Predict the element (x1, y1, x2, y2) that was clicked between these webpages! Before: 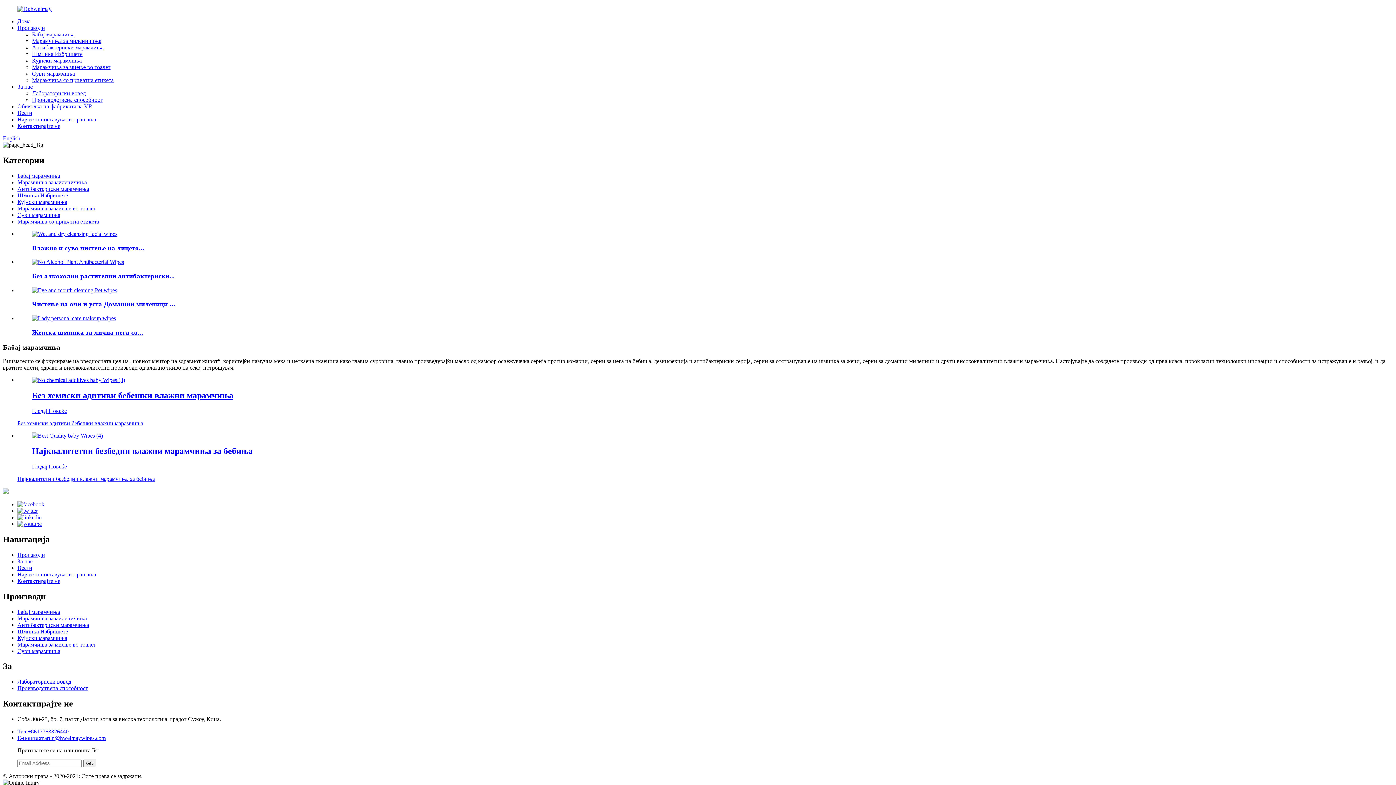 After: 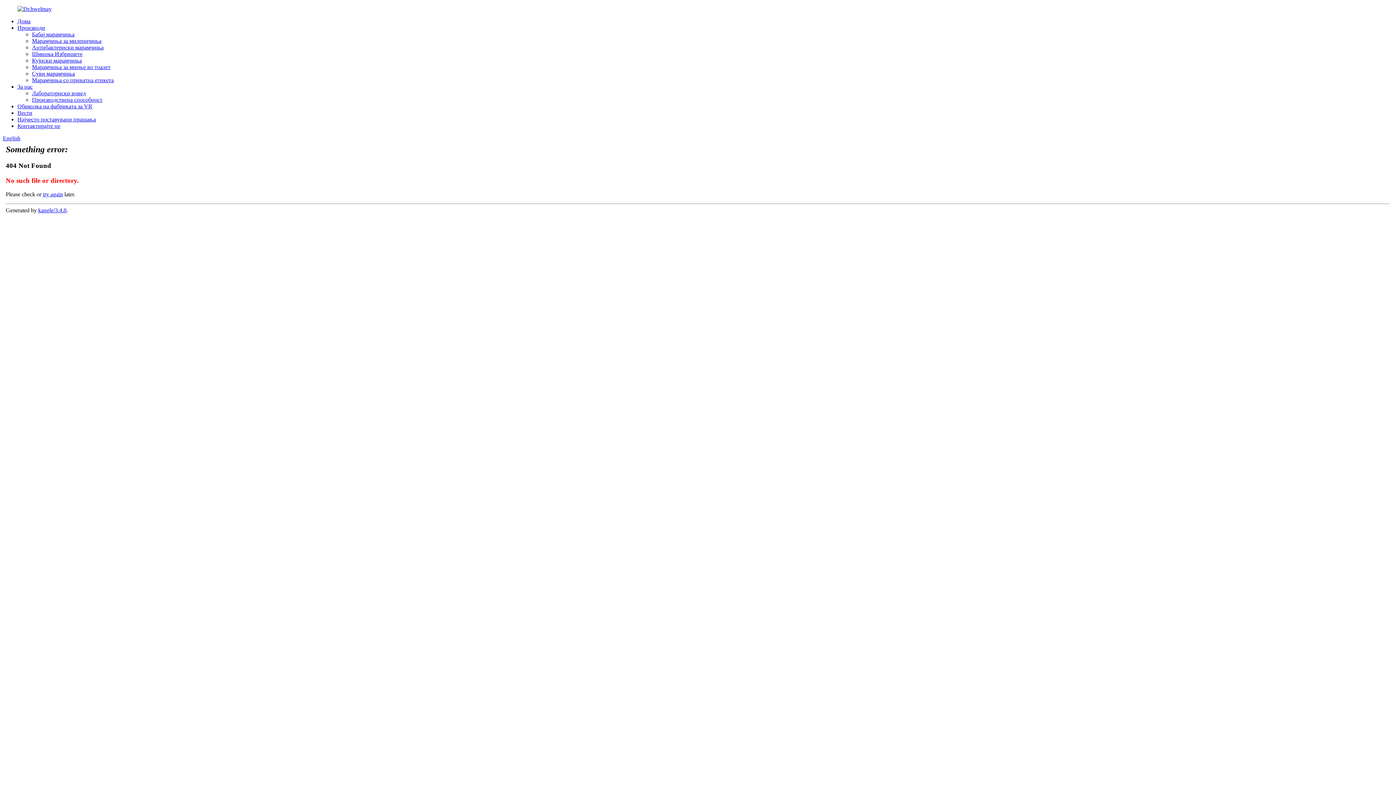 Action: bbox: (17, 103, 92, 109) label: Обиколка на фабриката за VR